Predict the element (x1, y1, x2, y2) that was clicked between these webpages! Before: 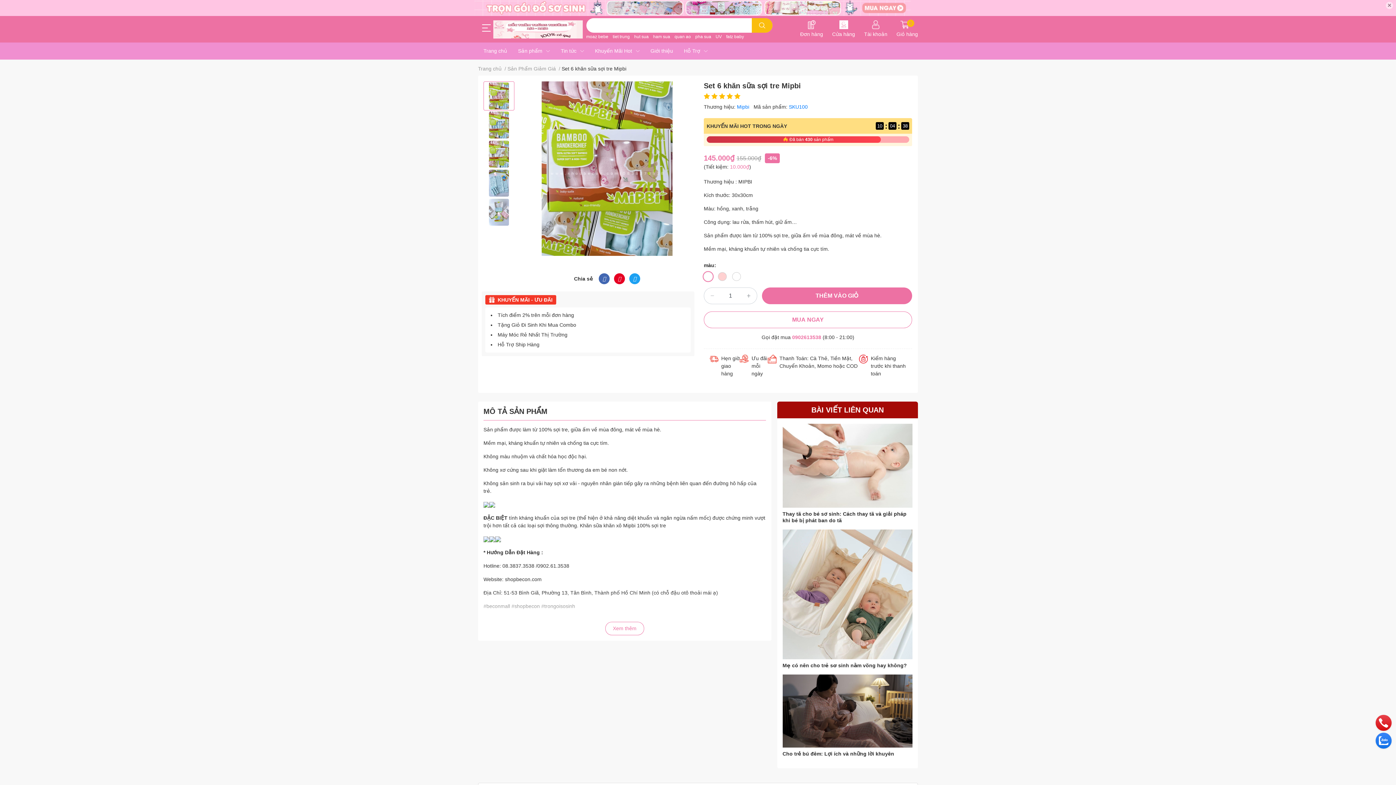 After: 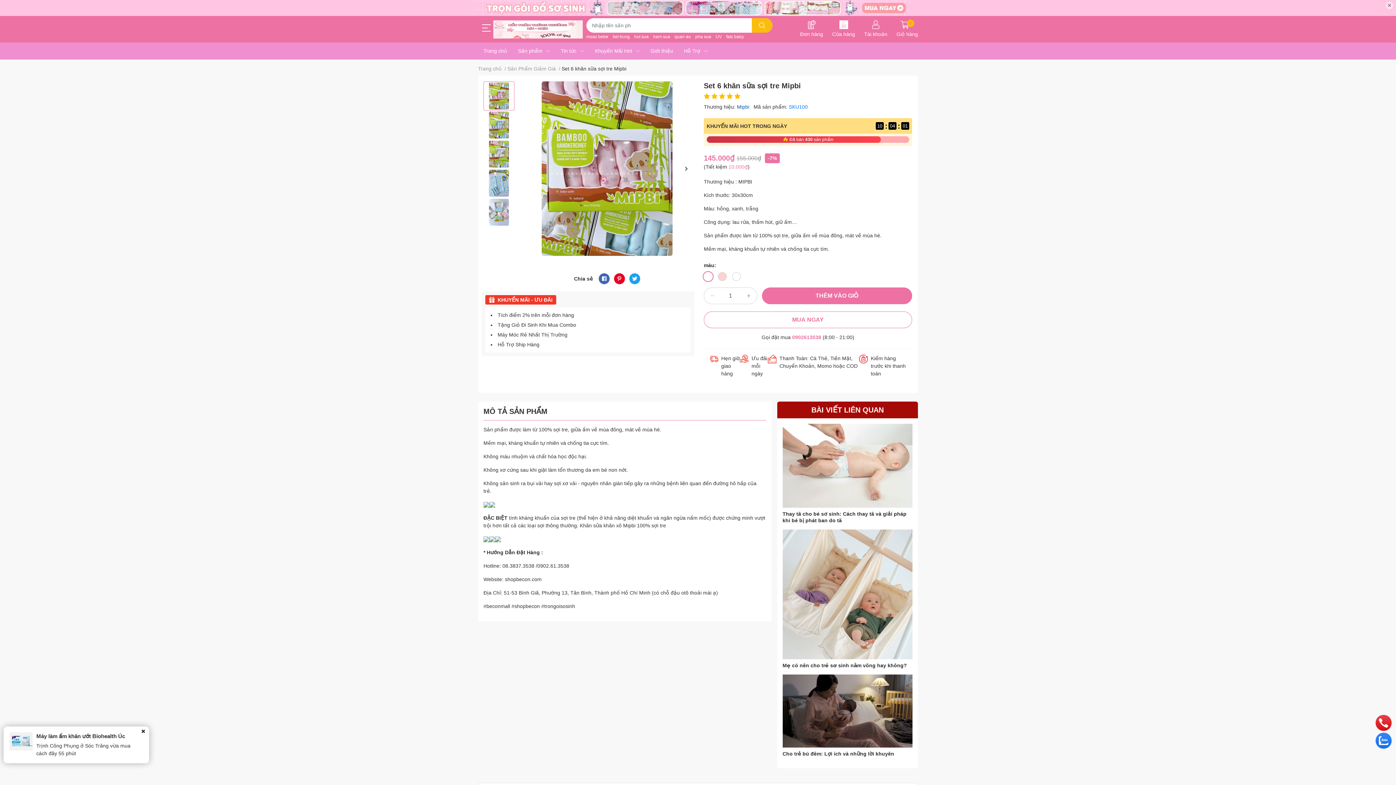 Action: bbox: (737, 103, 750, 109) label: Mipbi 